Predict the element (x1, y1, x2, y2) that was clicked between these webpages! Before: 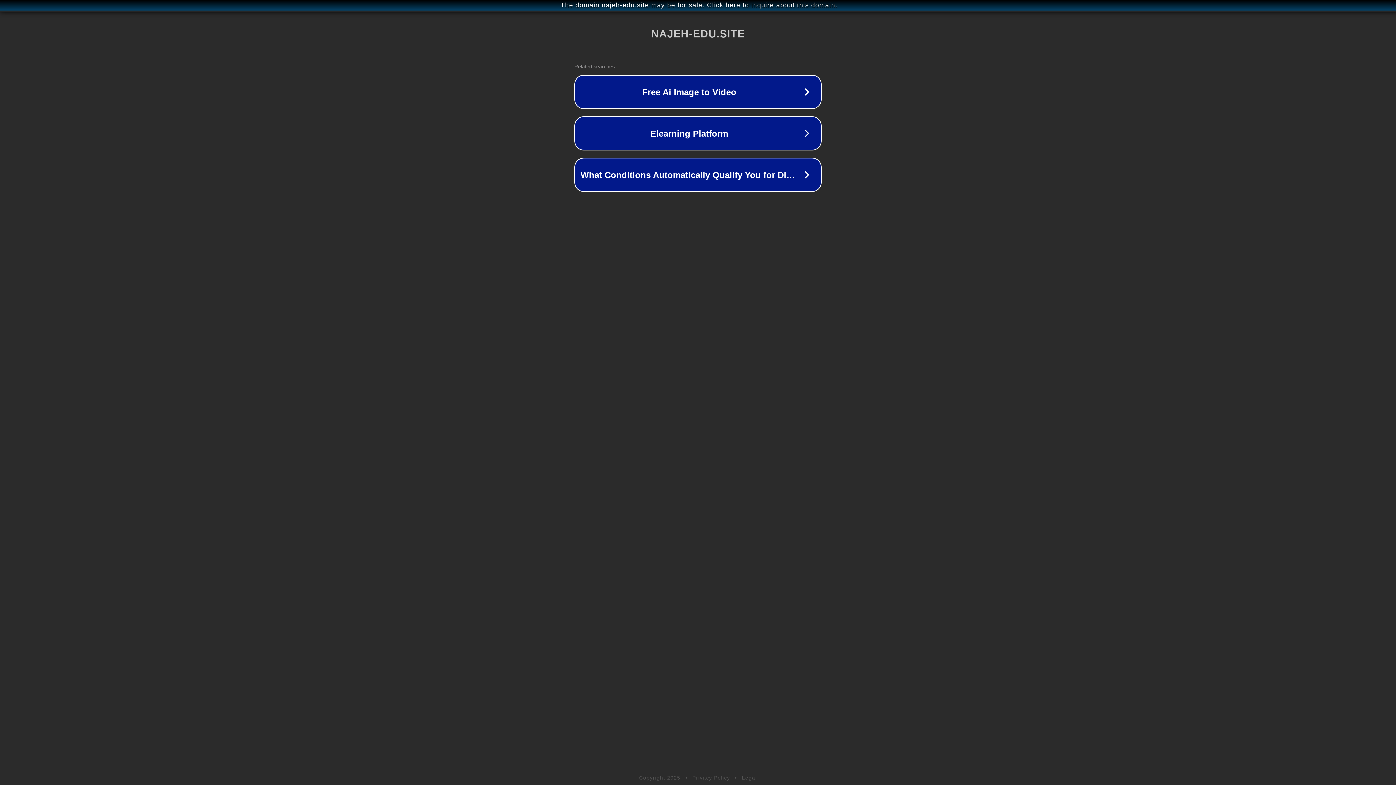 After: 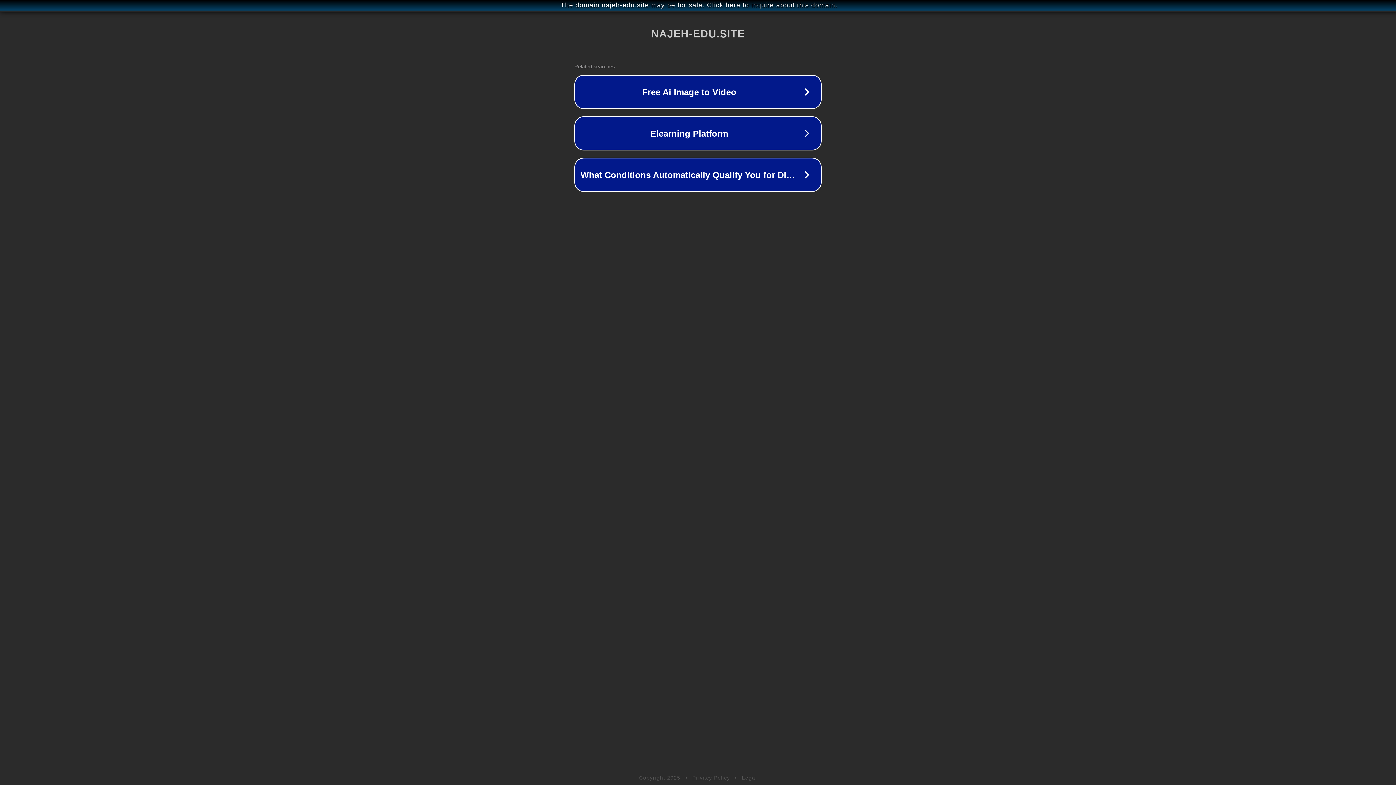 Action: label: Privacy Policy bbox: (692, 775, 730, 781)